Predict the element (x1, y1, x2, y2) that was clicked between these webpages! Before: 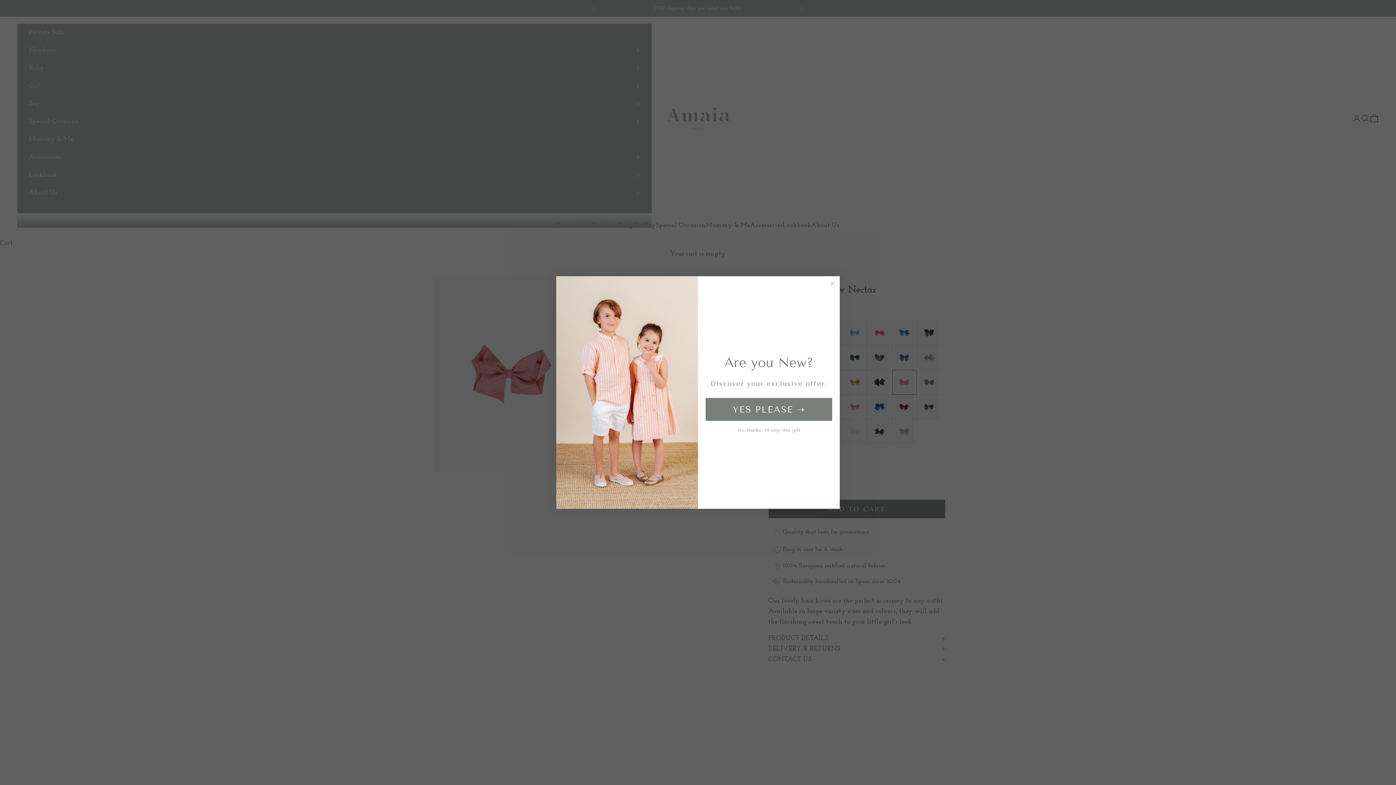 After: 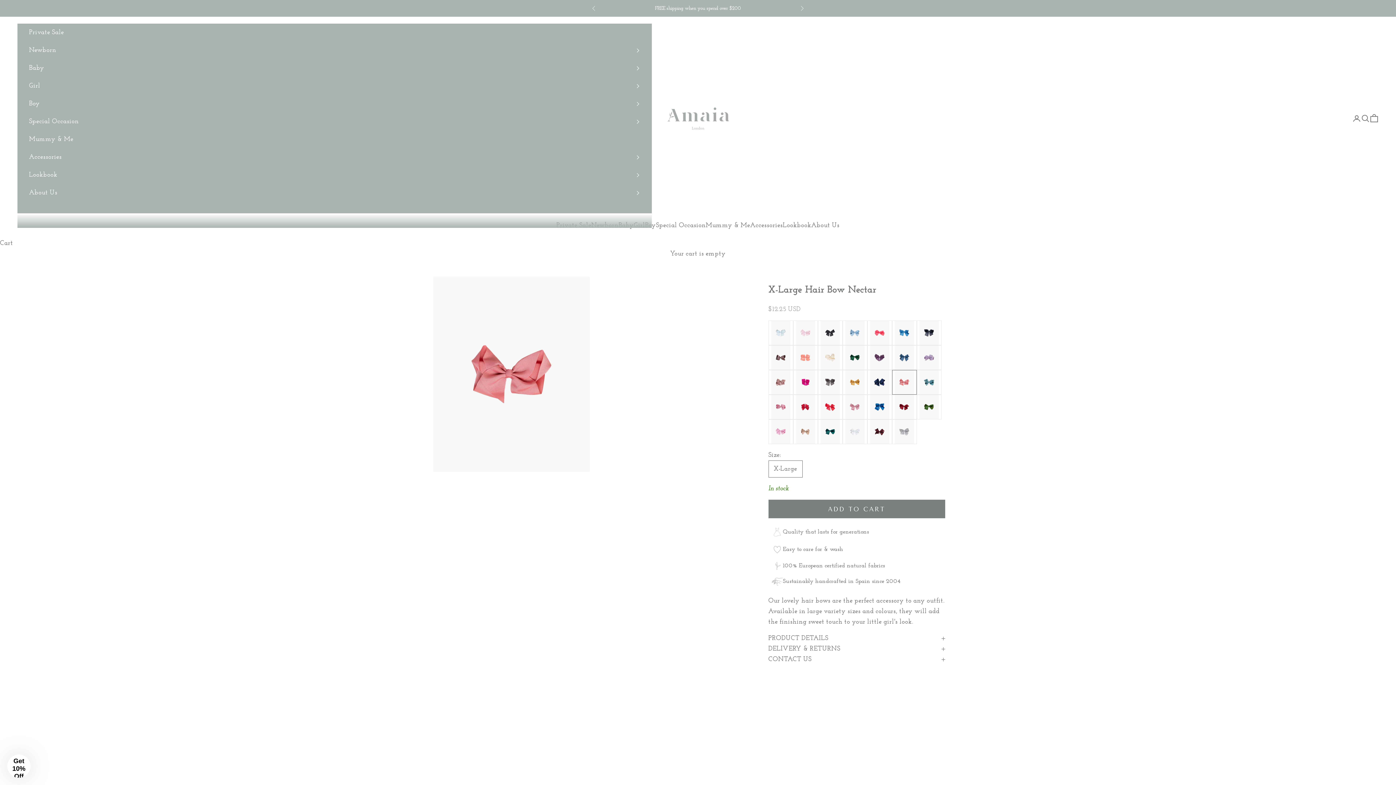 Action: label: Close dialog bbox: (828, 279, 837, 288)